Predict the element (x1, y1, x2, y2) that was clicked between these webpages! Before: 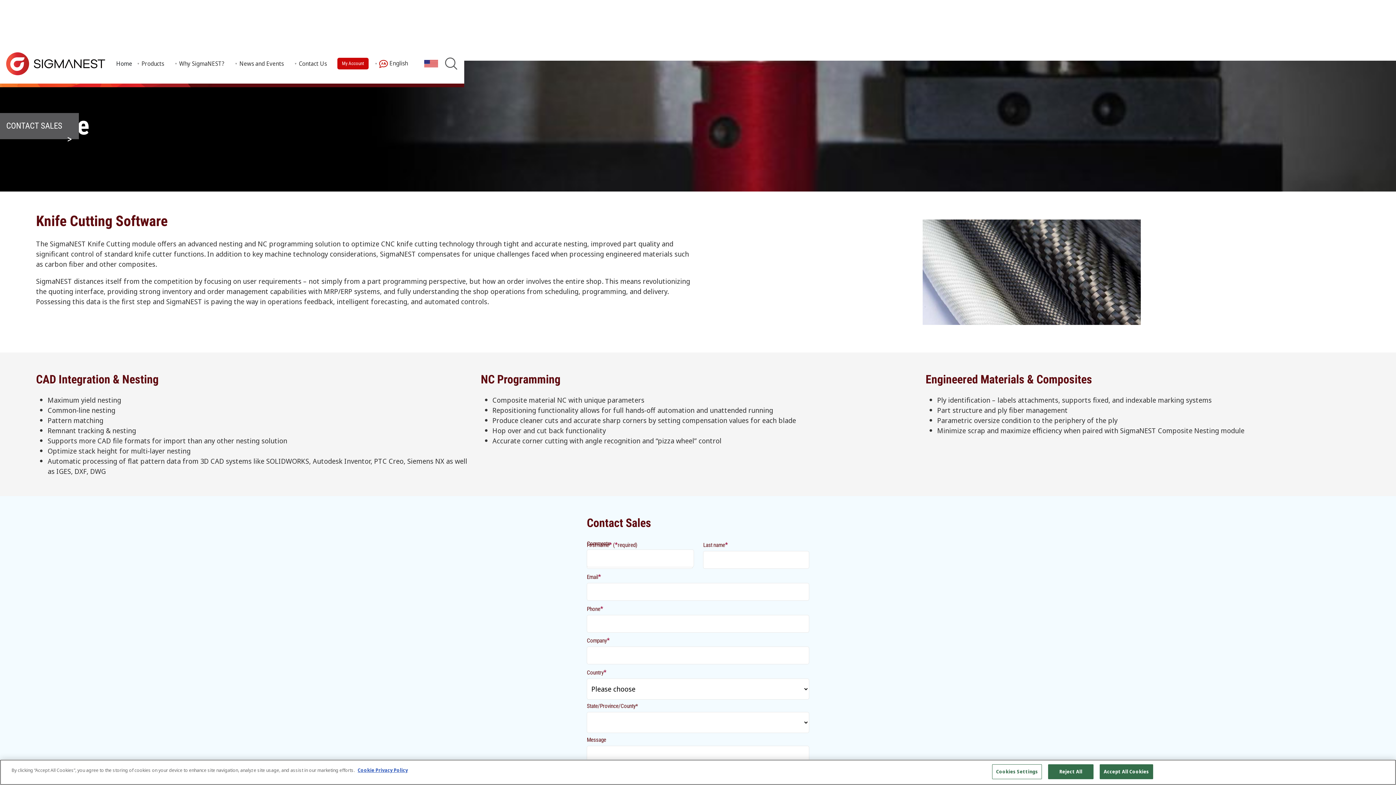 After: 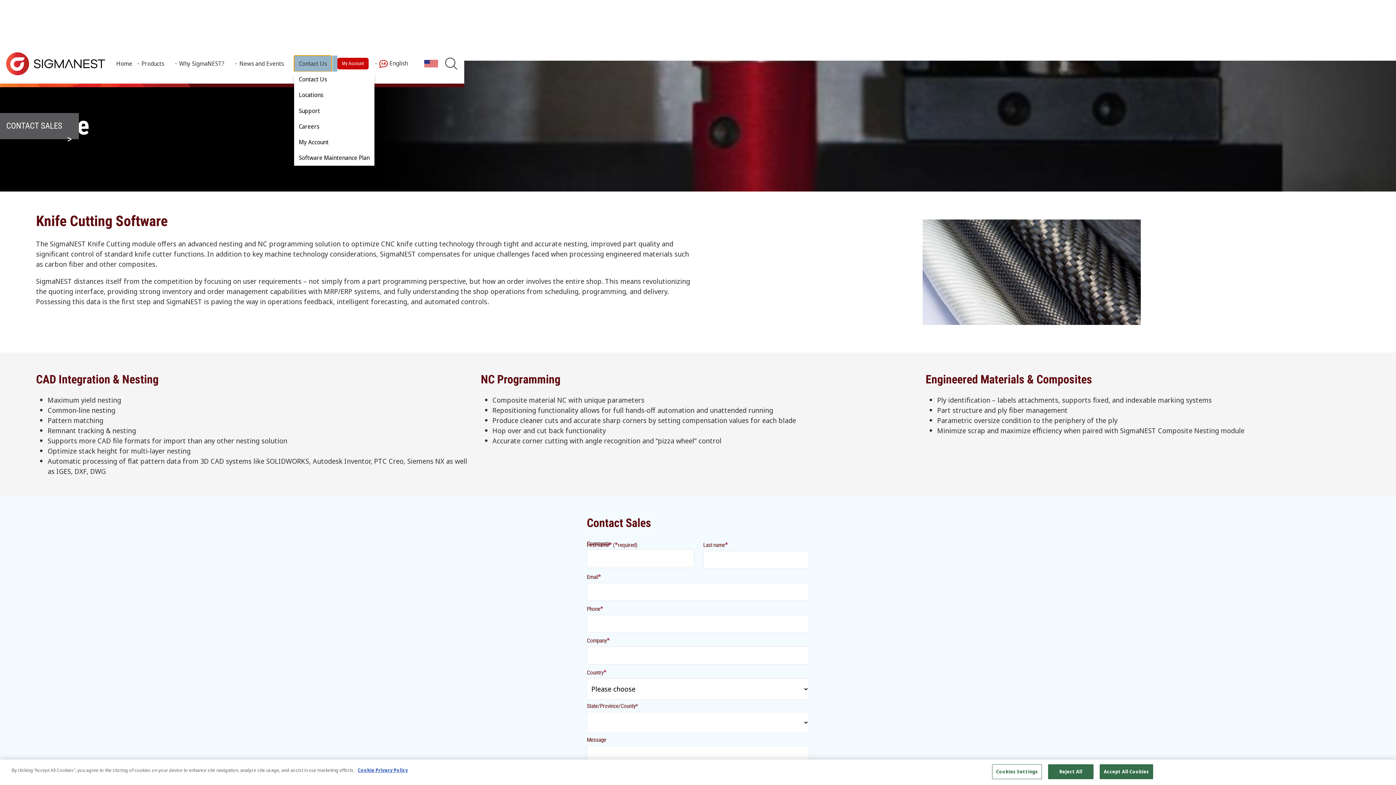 Action: label: Contact Us bbox: (294, 55, 331, 71)